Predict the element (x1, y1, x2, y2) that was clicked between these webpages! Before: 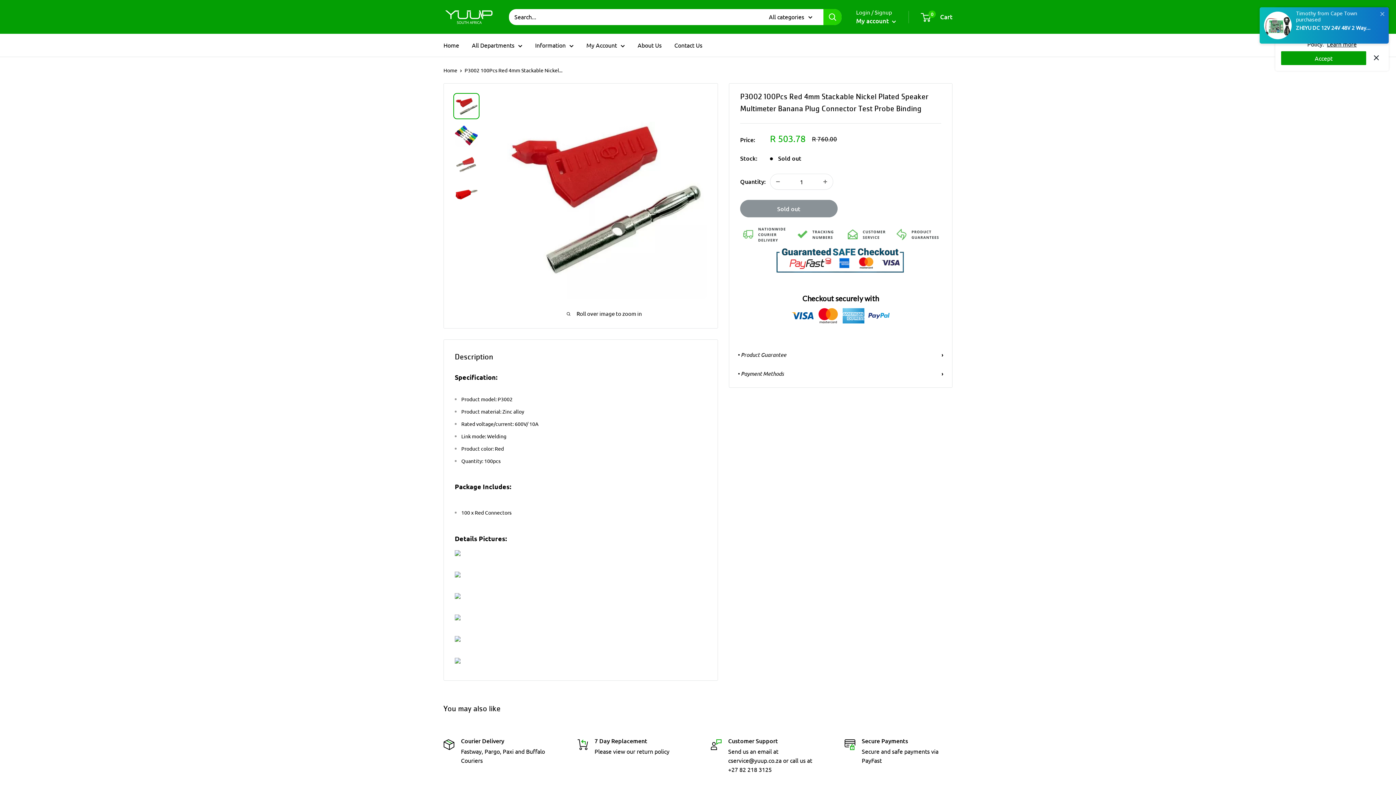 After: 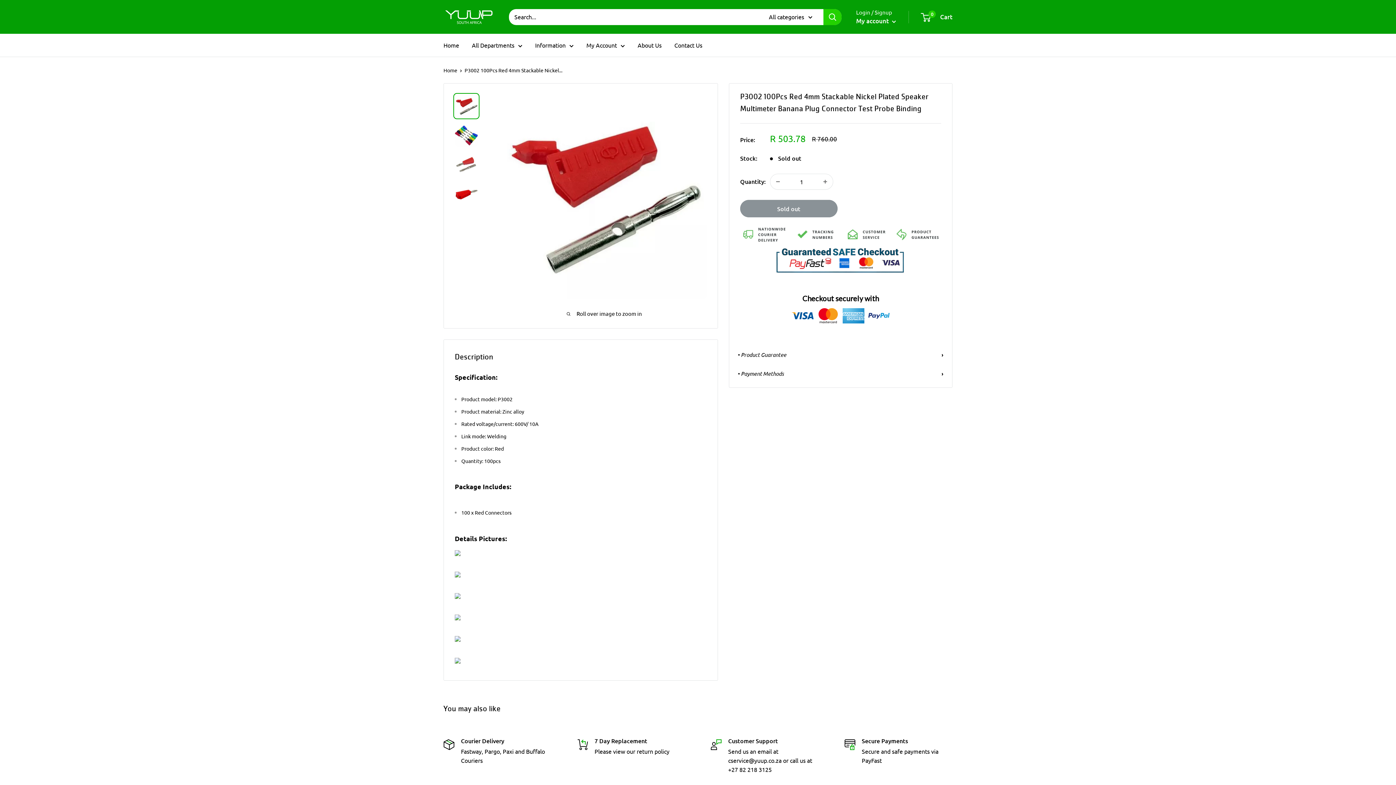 Action: bbox: (1281, 51, 1366, 65) label: Accept